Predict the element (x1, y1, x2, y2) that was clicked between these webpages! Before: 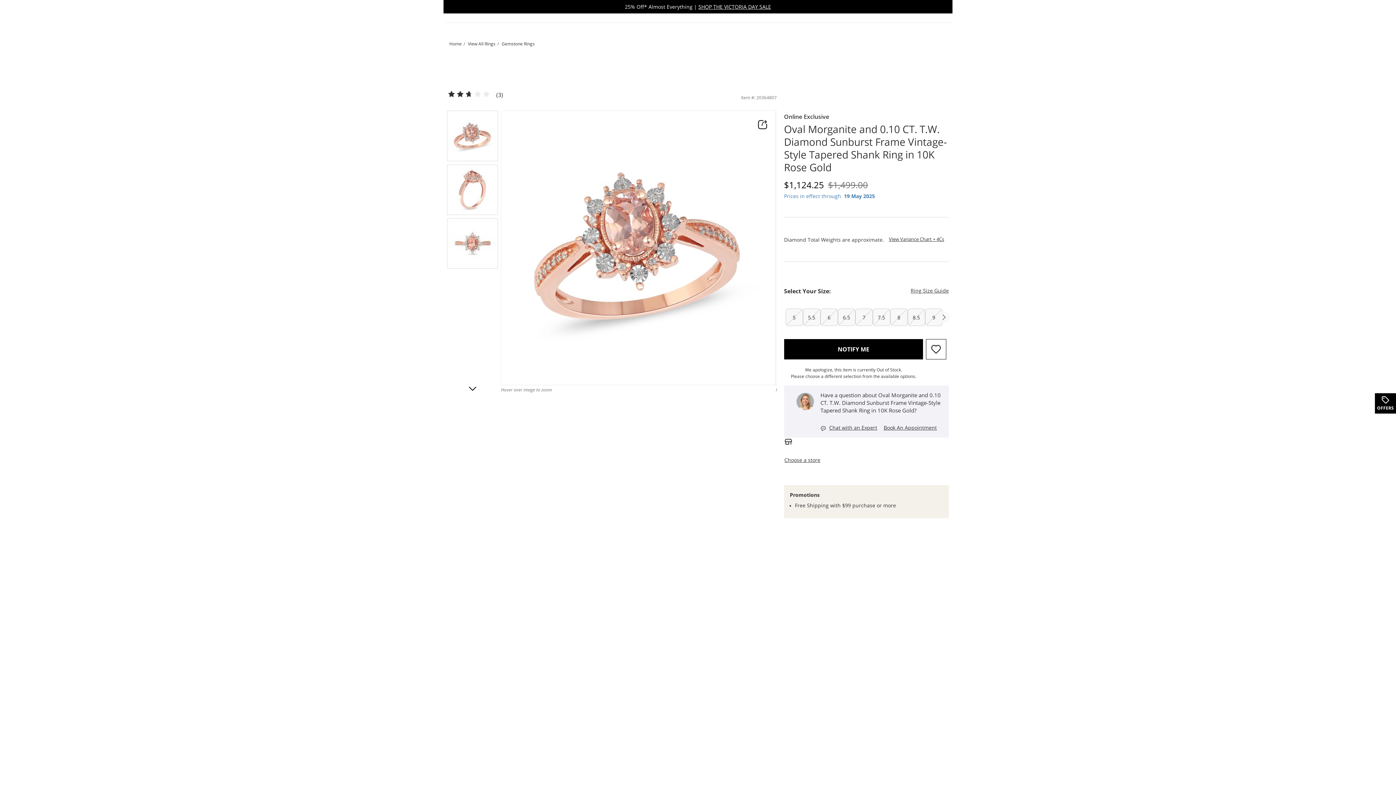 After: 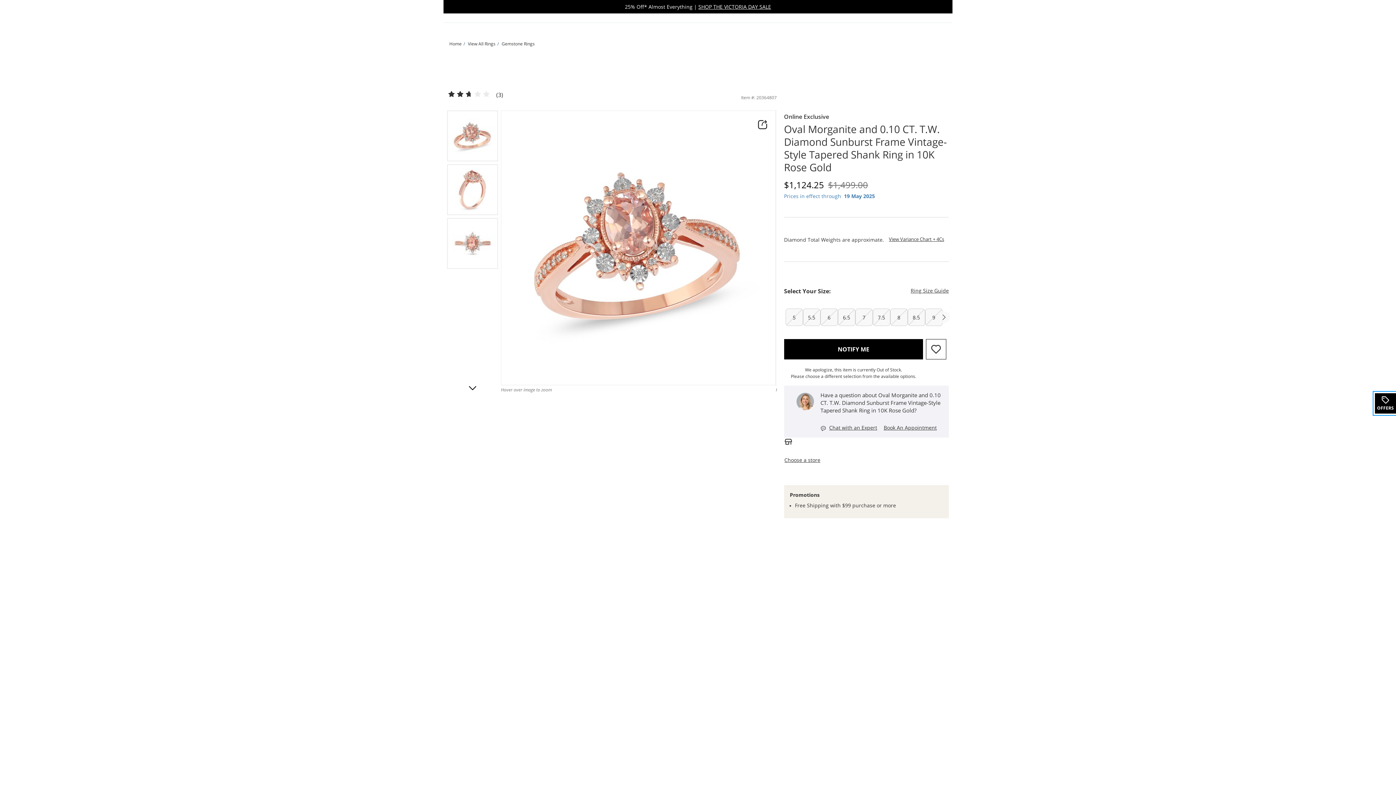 Action: label: OFFERS
. THIS ACTION WILL OPEN A DRAWER bbox: (1374, 392, 1396, 414)